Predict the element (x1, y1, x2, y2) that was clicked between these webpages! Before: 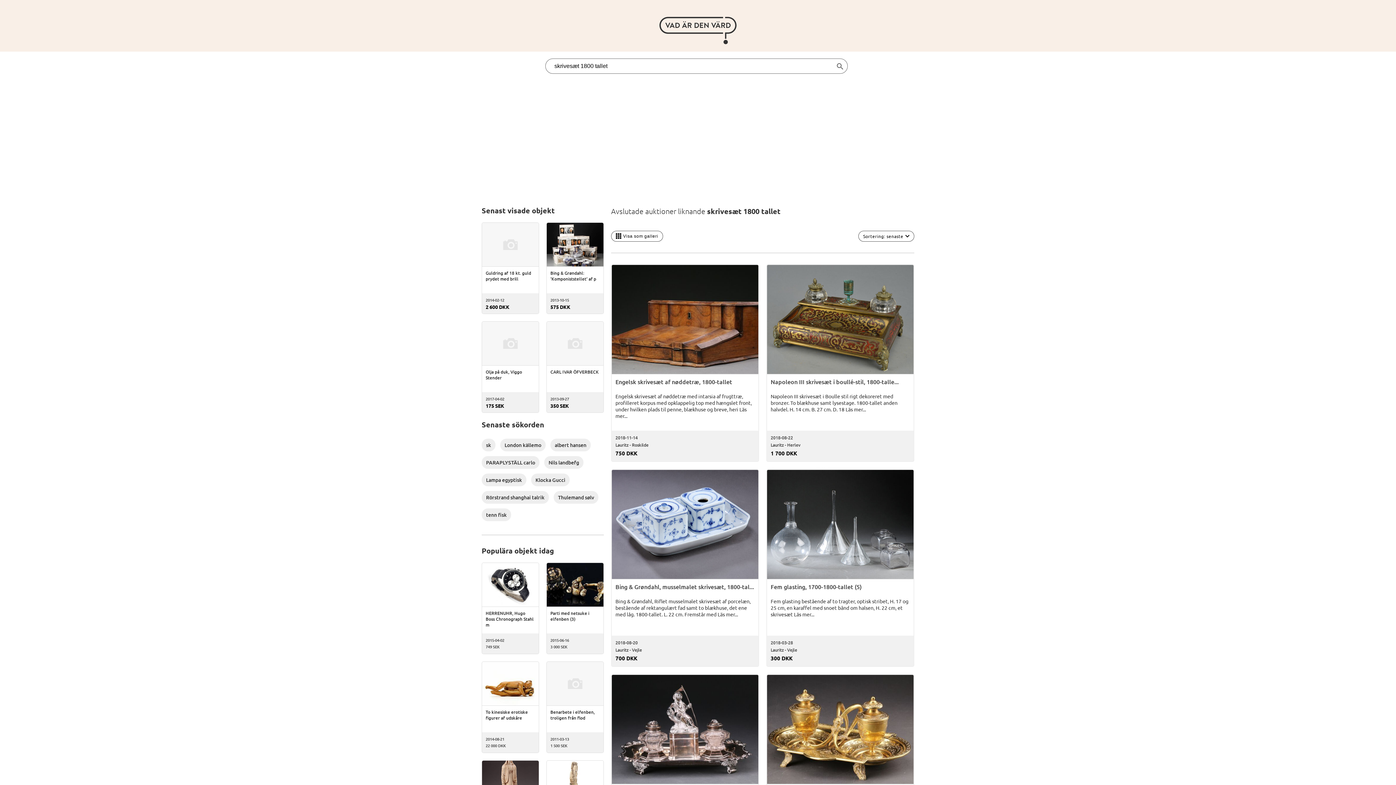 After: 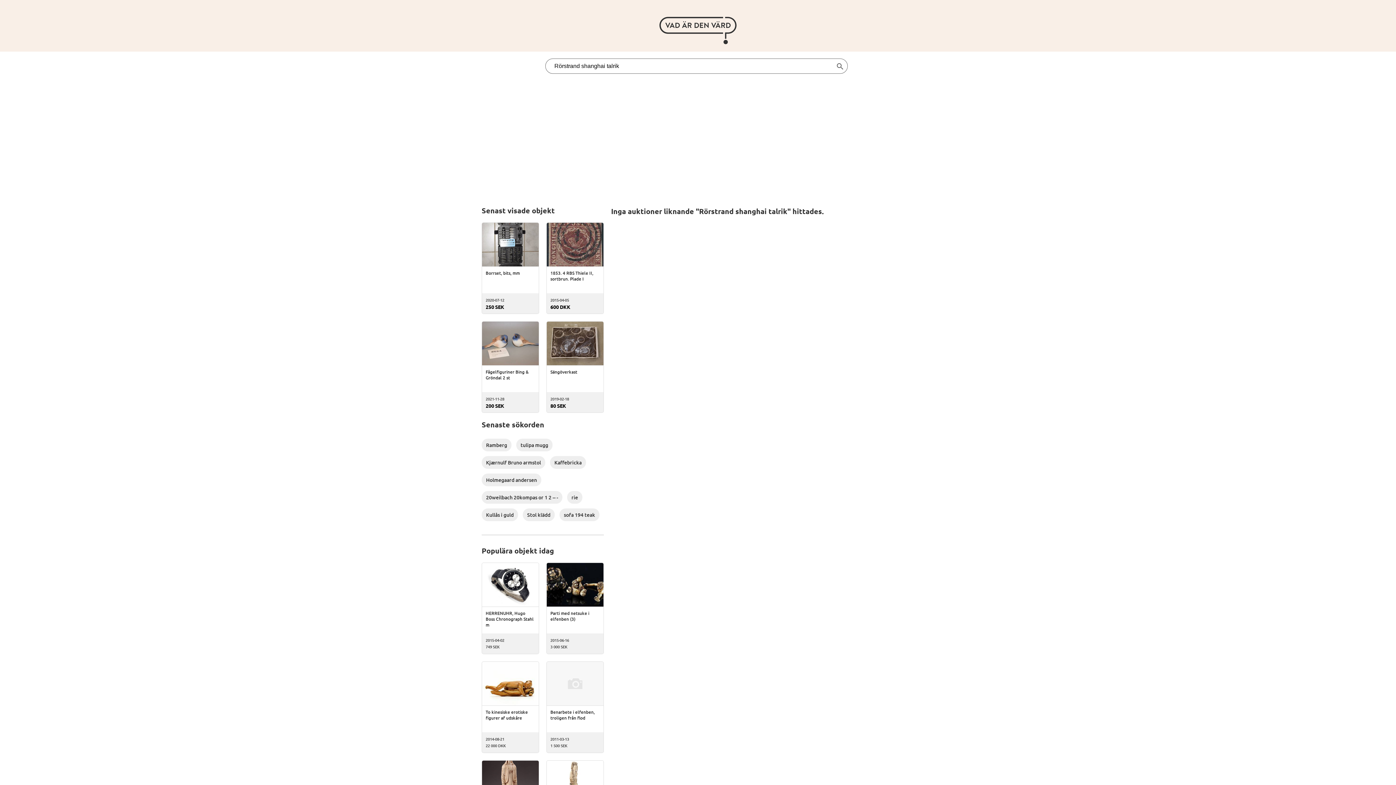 Action: bbox: (481, 491, 549, 504) label: Rörstrand shanghai talrik